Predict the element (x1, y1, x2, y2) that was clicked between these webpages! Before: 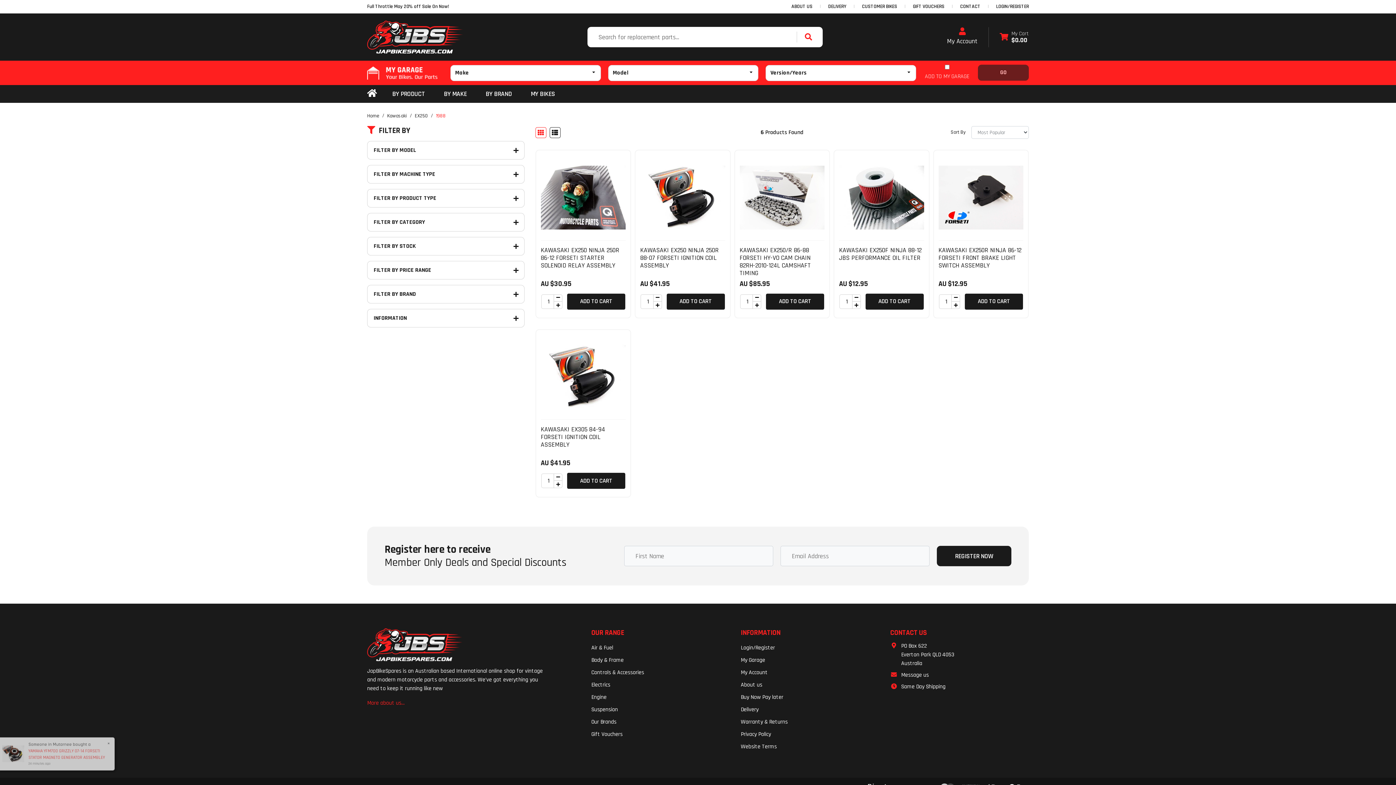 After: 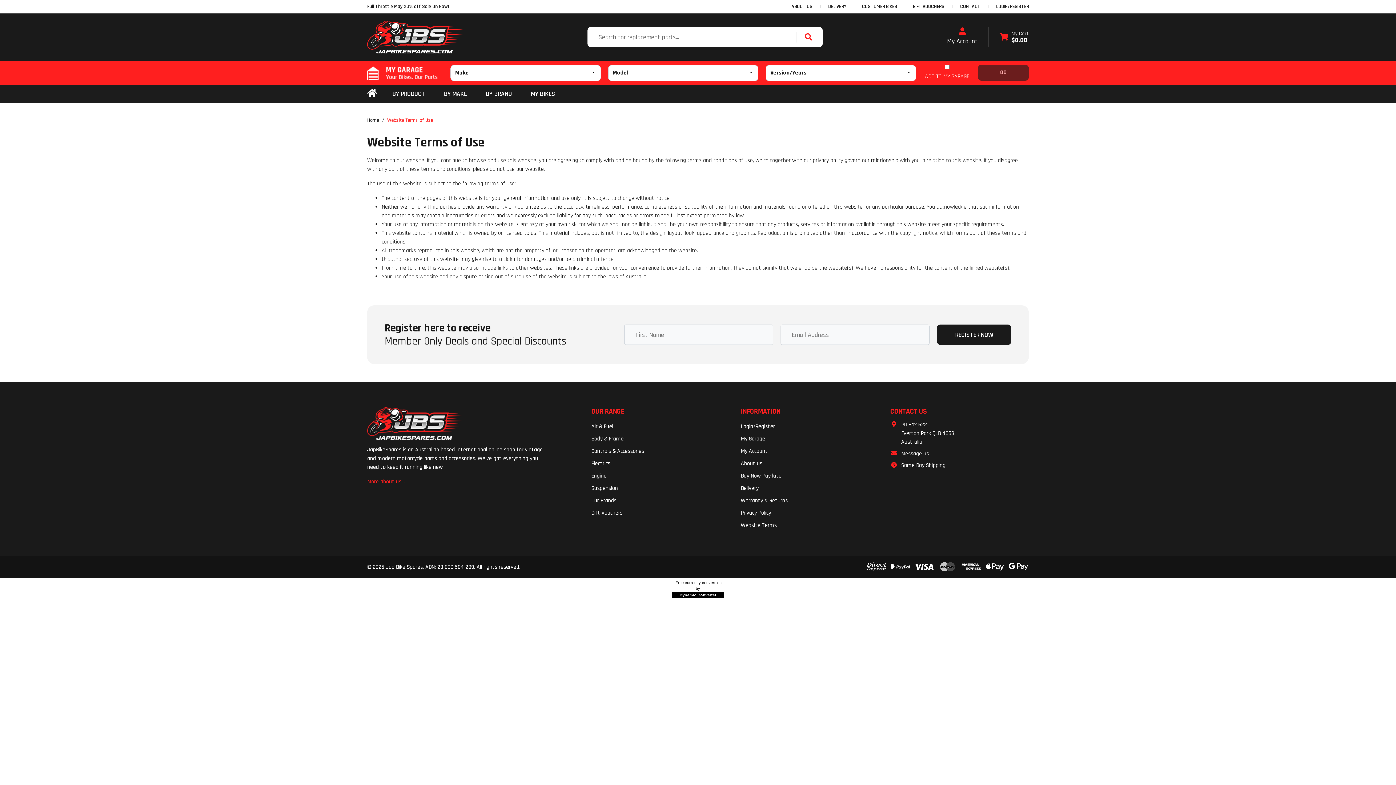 Action: label: Website Terms bbox: (741, 741, 879, 753)